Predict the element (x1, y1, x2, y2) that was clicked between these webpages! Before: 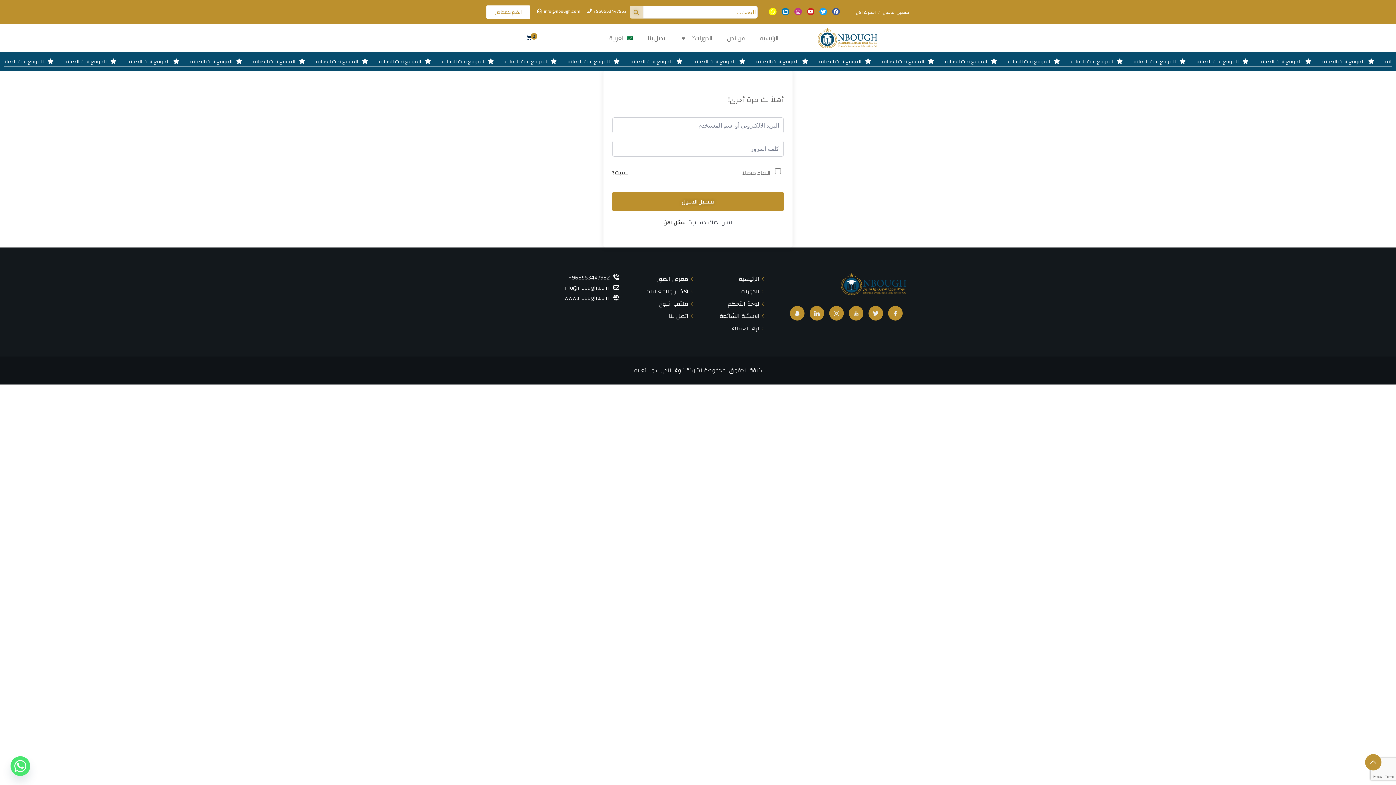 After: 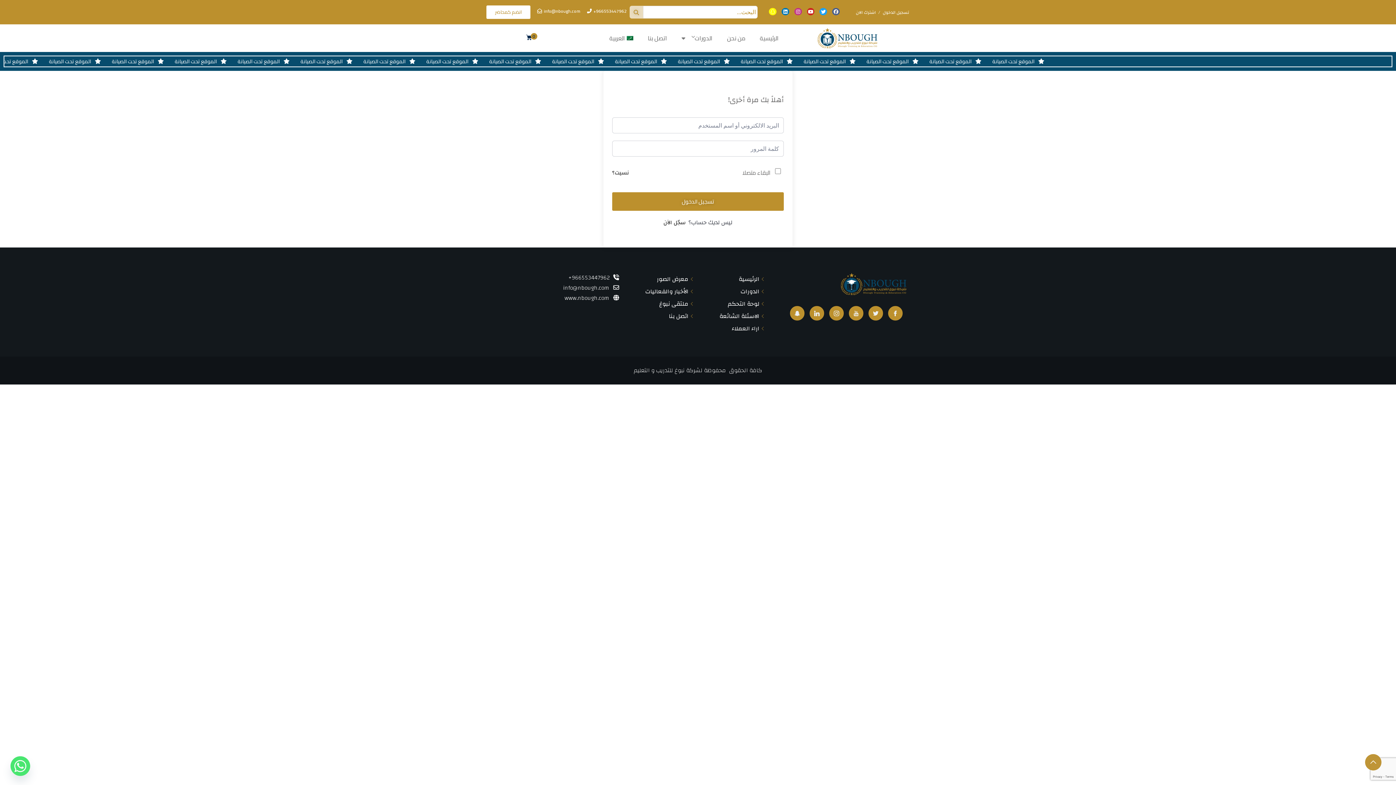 Action: bbox: (832, 7, 840, 15) label: Facebook